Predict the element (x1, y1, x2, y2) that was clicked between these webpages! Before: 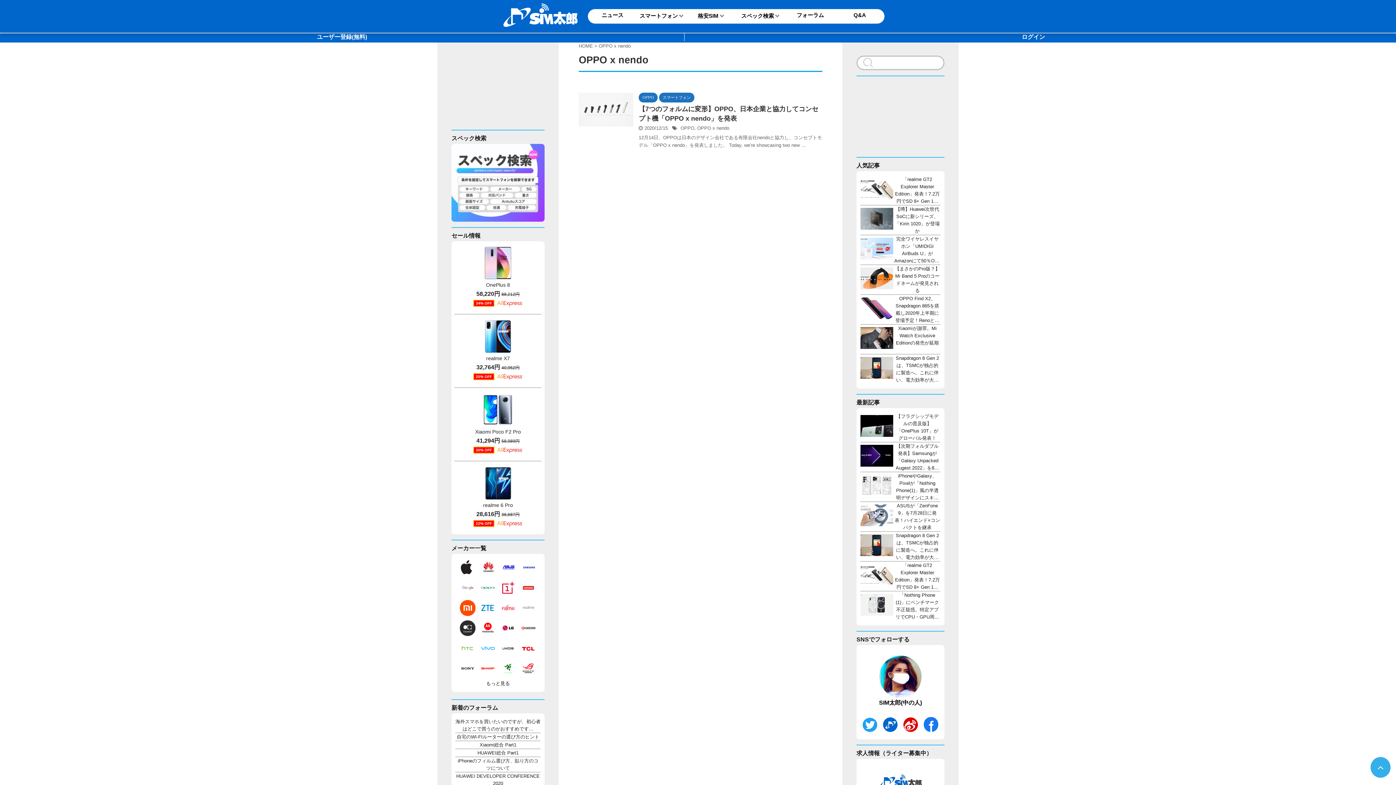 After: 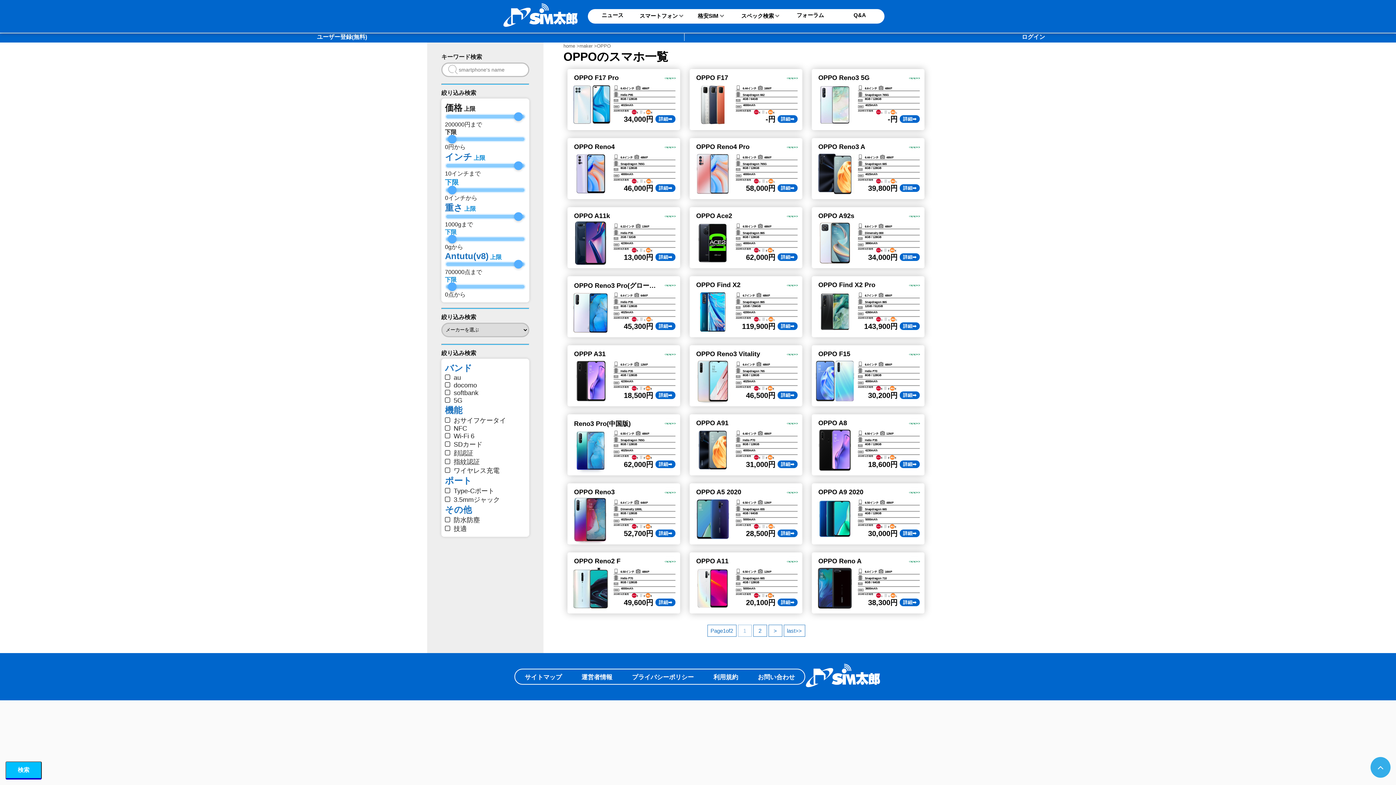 Action: bbox: (477, 591, 498, 597)